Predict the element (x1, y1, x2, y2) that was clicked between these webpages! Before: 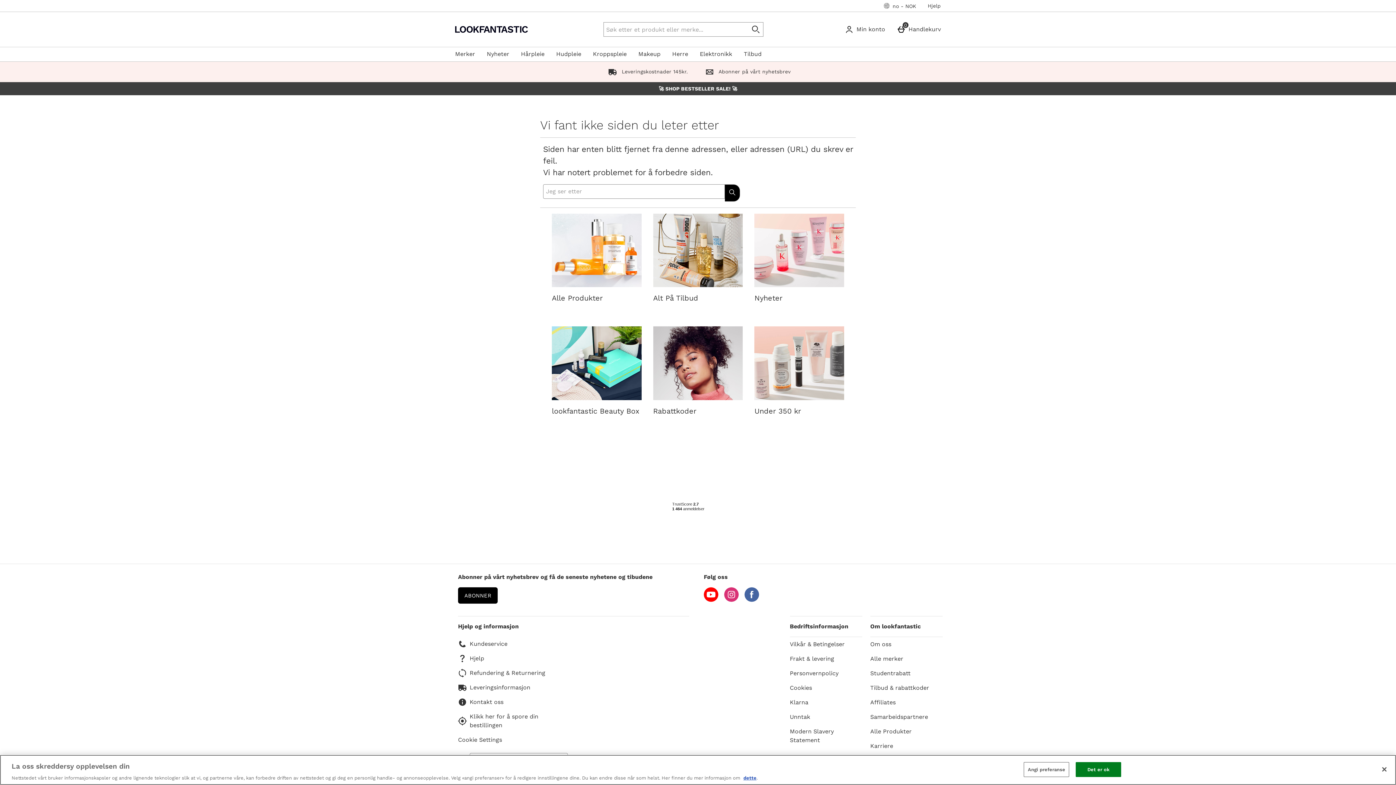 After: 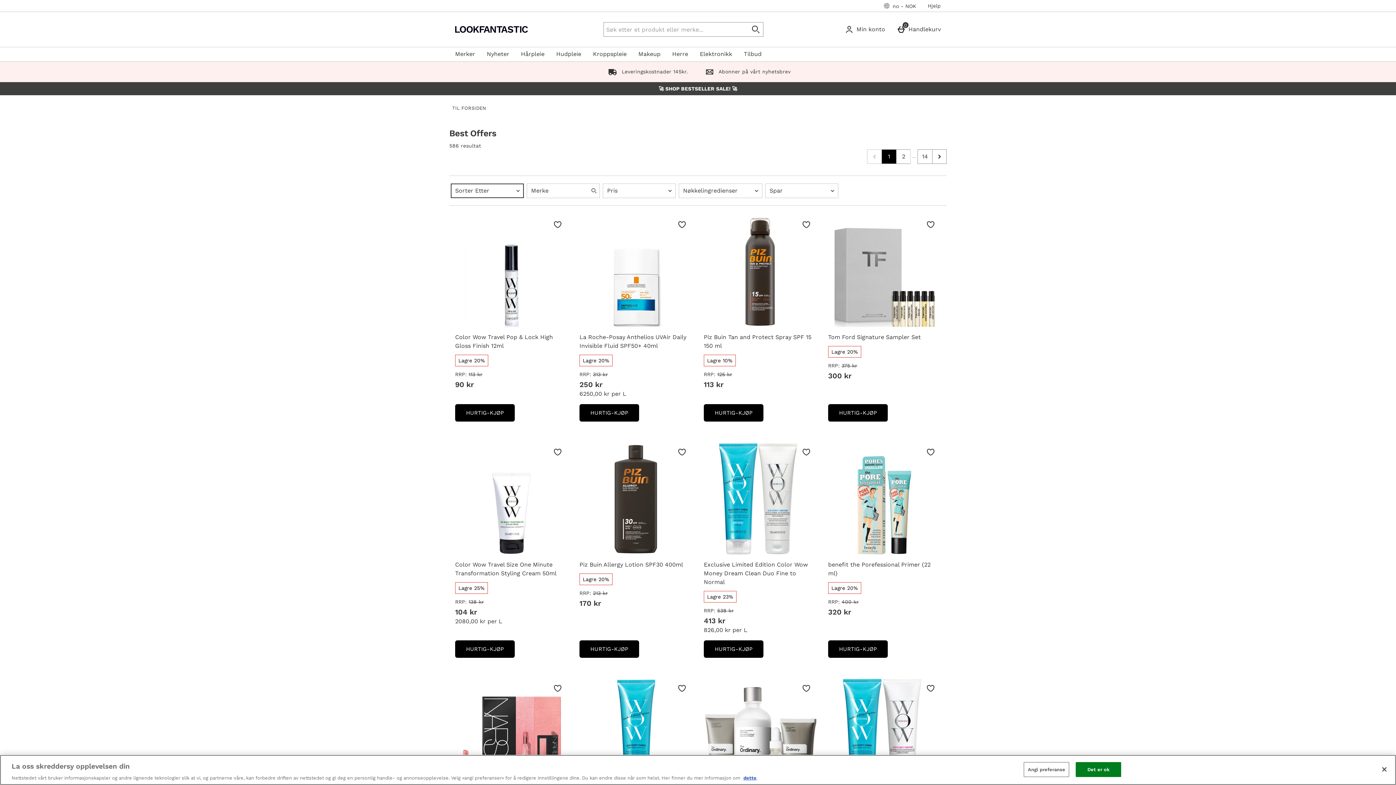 Action: bbox: (870, 683, 940, 692) label: Tilbud & rabattkoder